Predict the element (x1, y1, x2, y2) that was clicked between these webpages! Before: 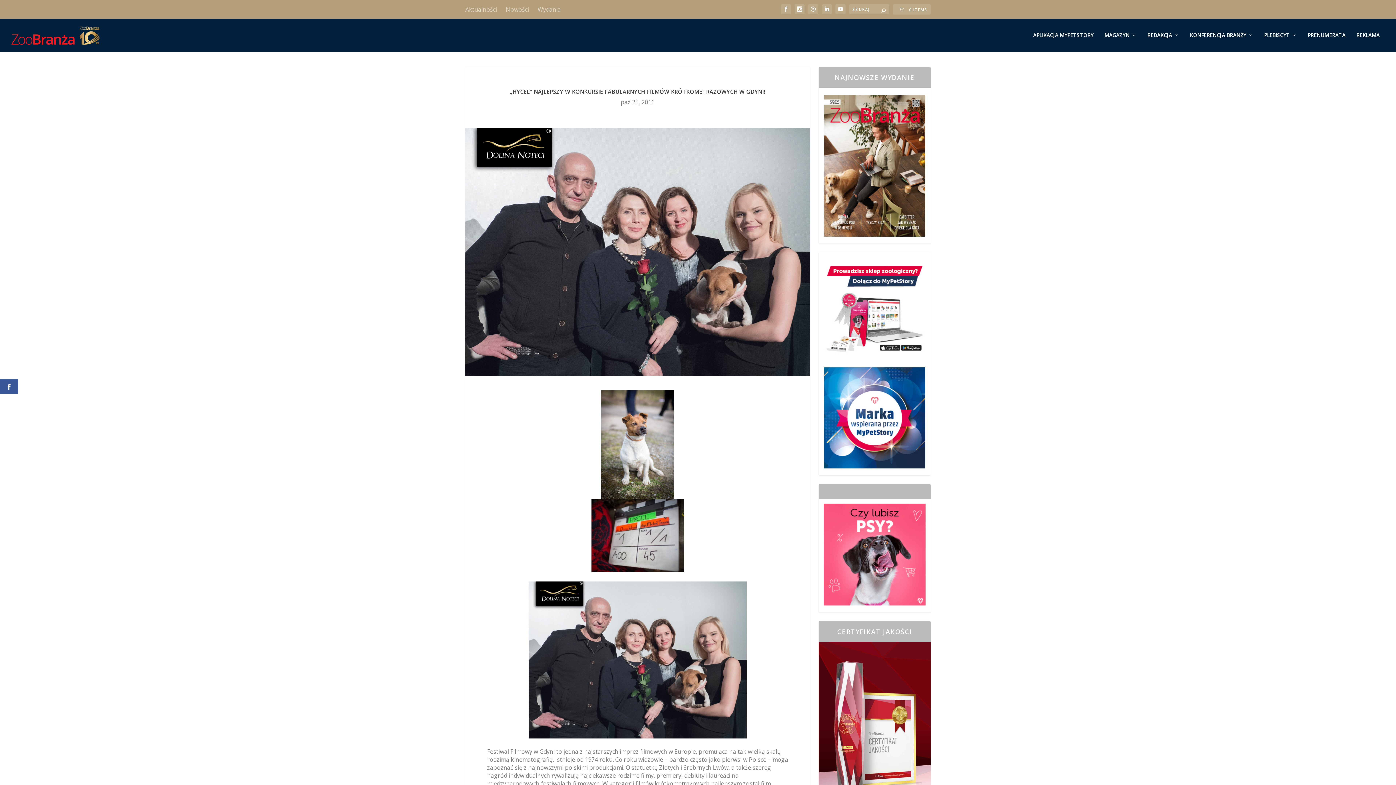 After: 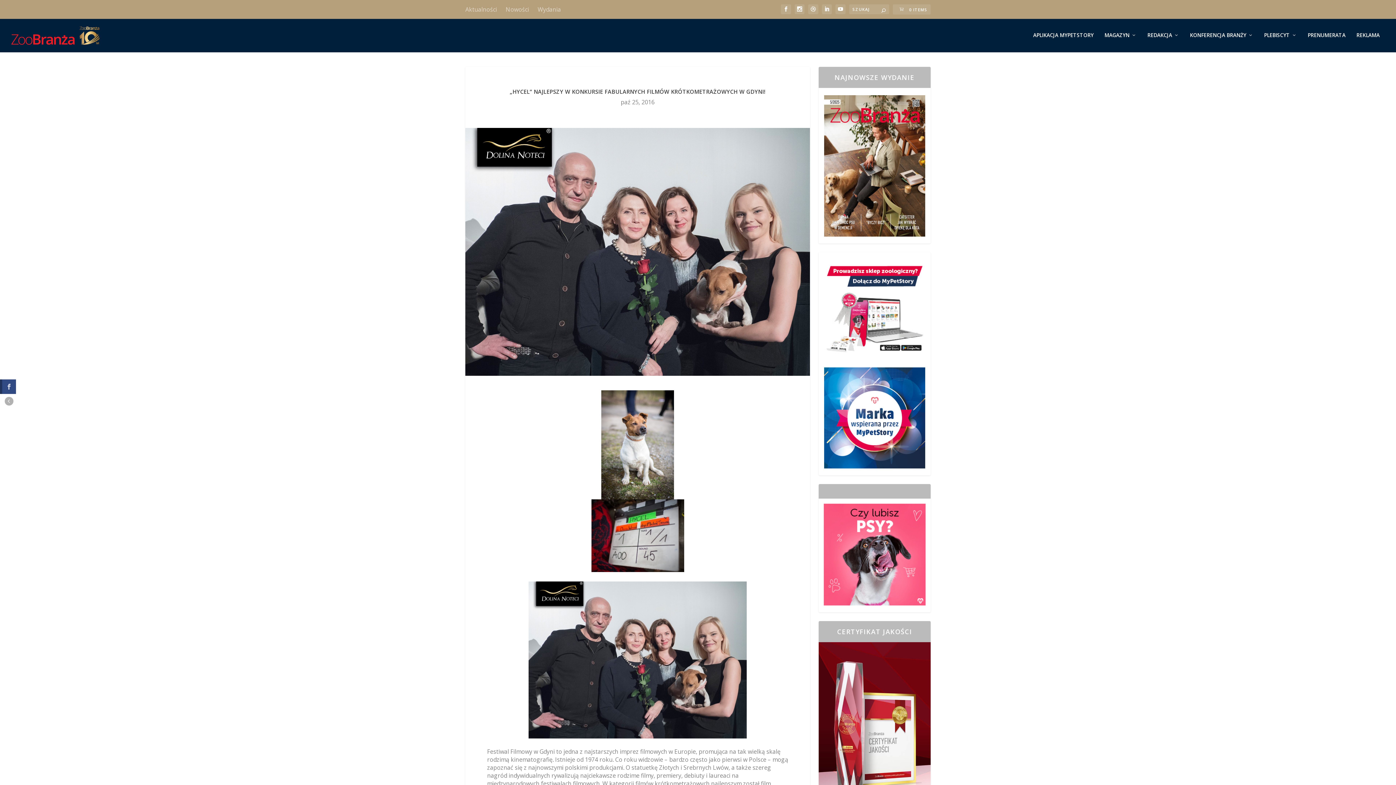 Action: bbox: (0, 379, 18, 394)